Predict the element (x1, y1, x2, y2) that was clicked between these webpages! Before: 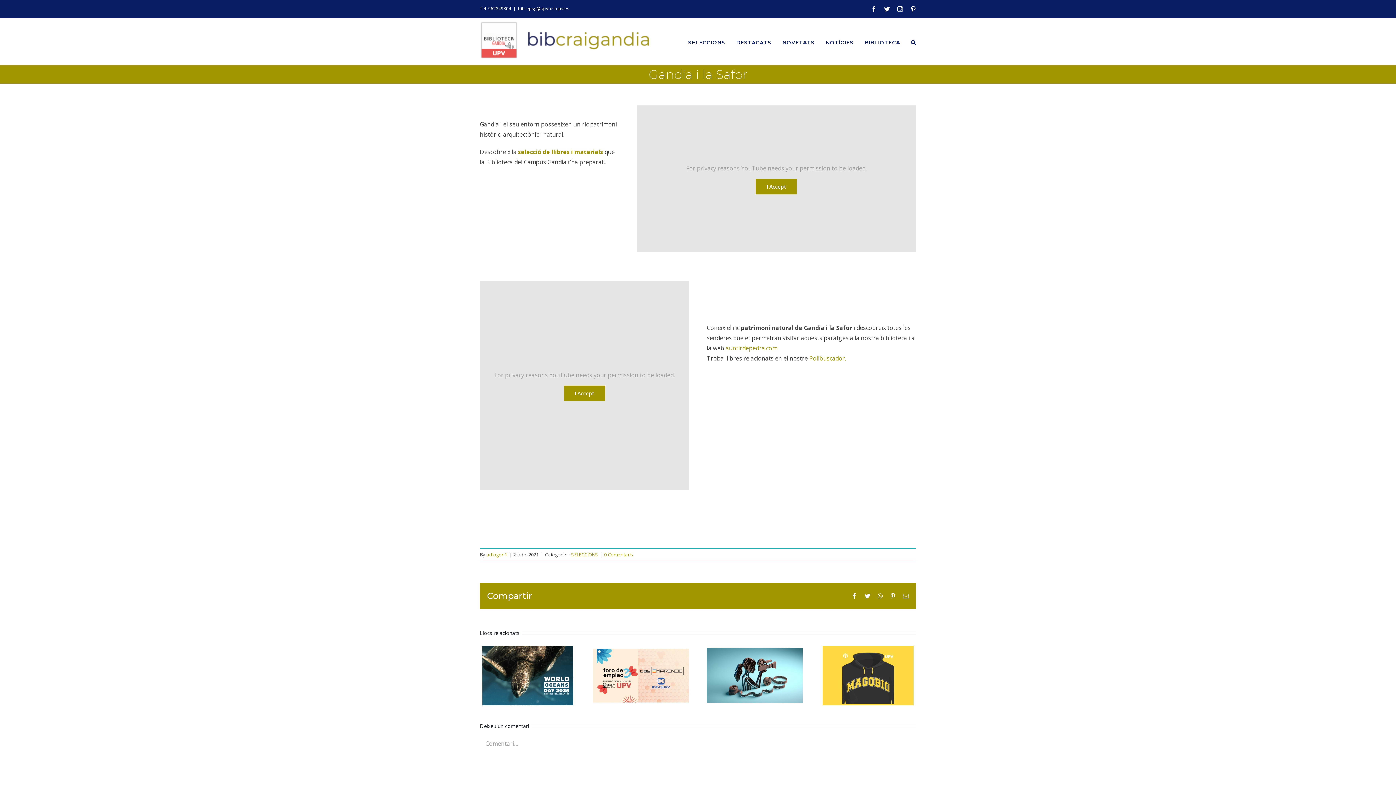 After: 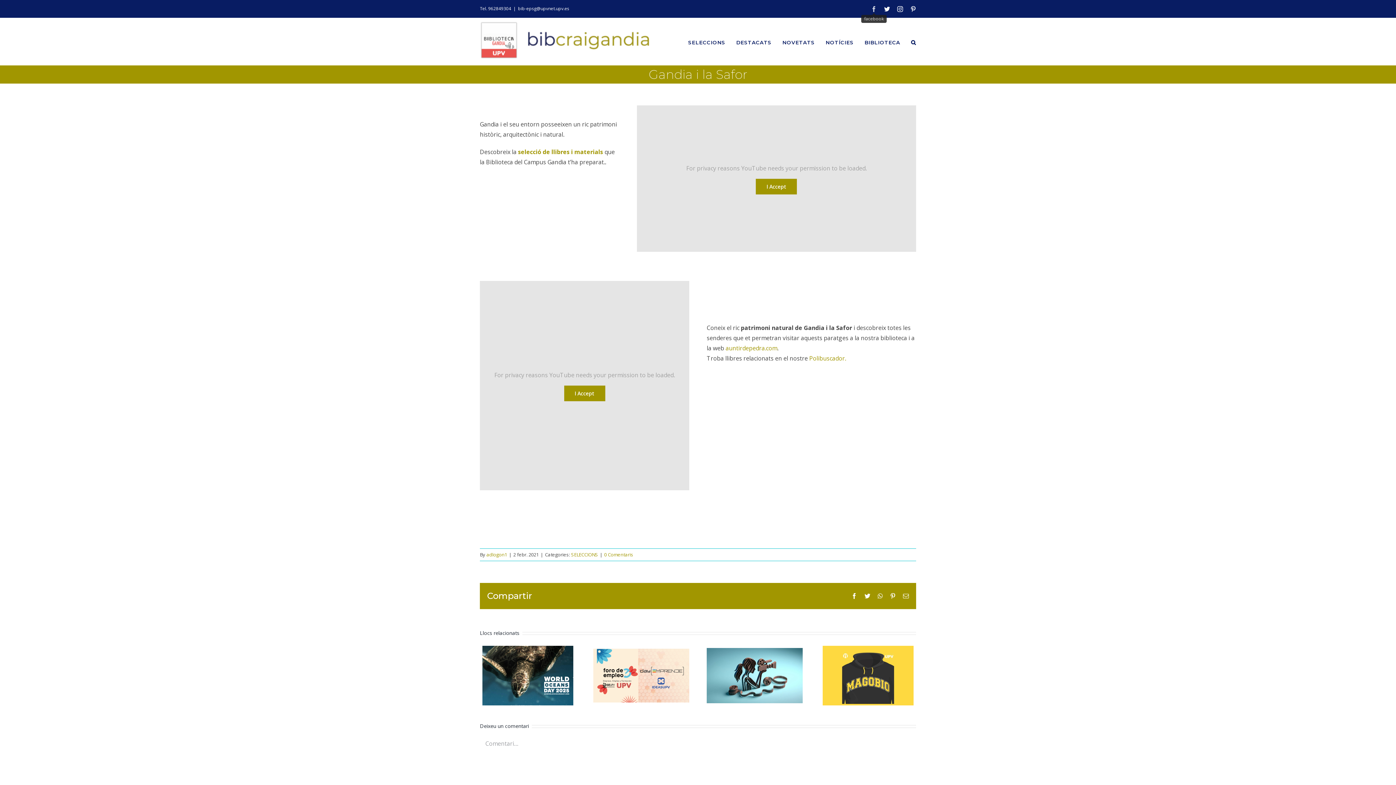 Action: label: facebook bbox: (871, 6, 877, 11)